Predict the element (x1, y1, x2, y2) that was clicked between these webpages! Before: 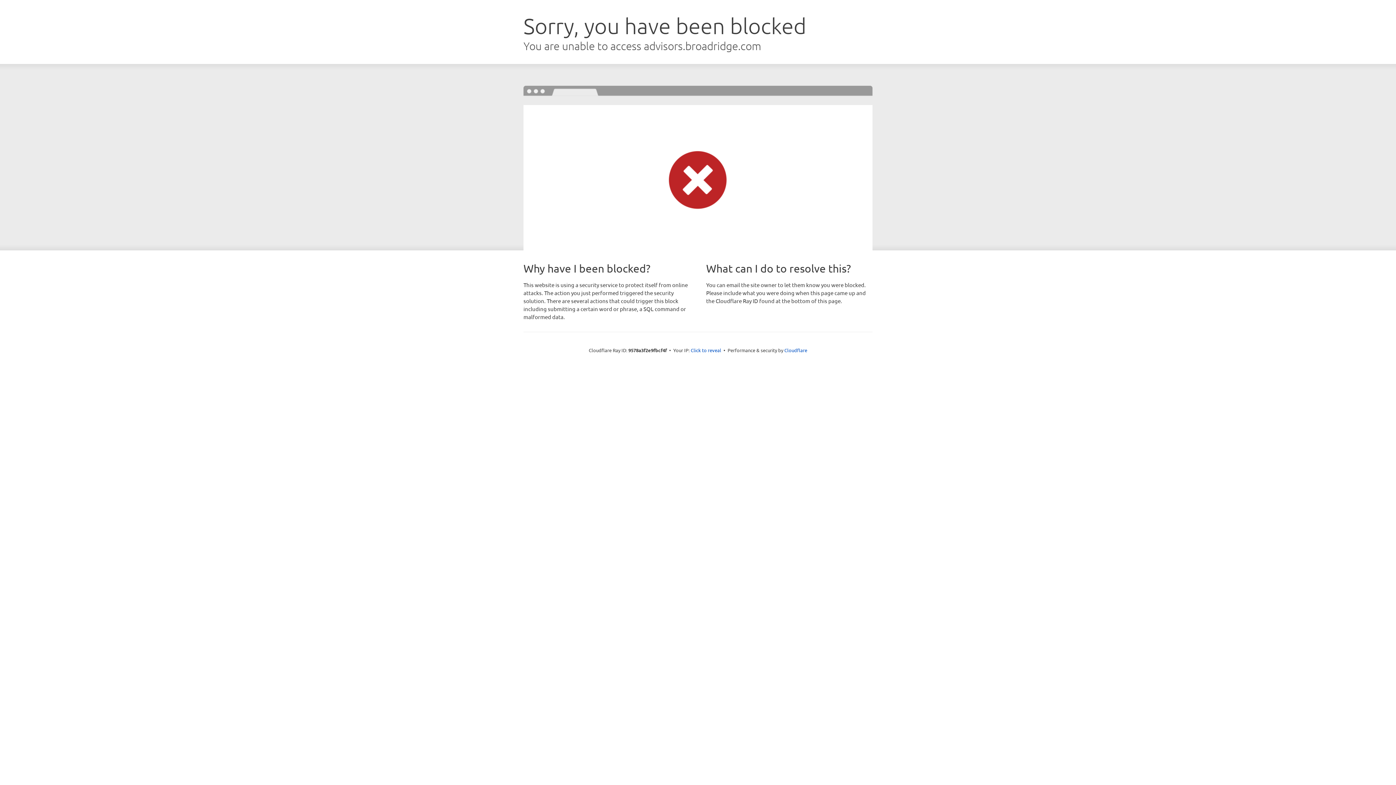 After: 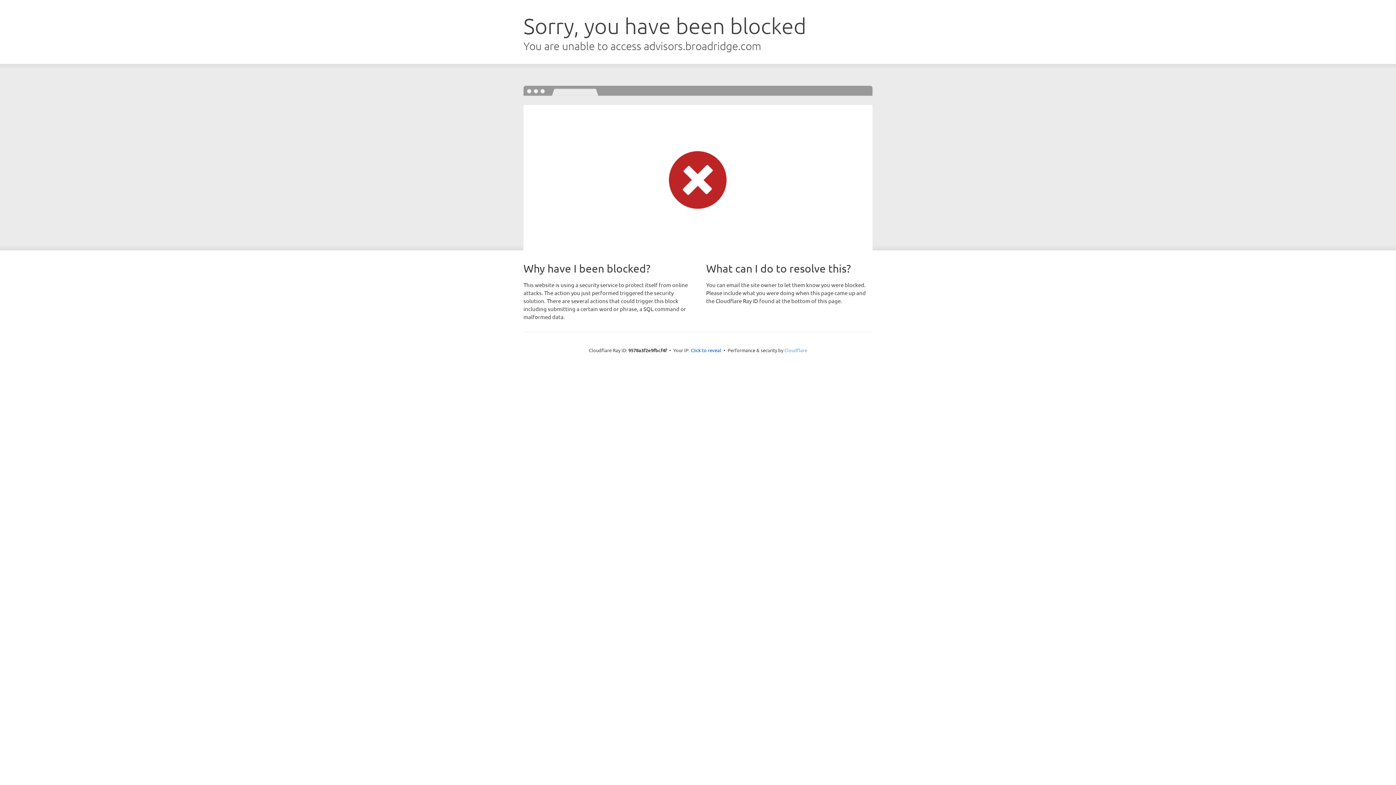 Action: bbox: (784, 347, 807, 353) label: Cloudflare